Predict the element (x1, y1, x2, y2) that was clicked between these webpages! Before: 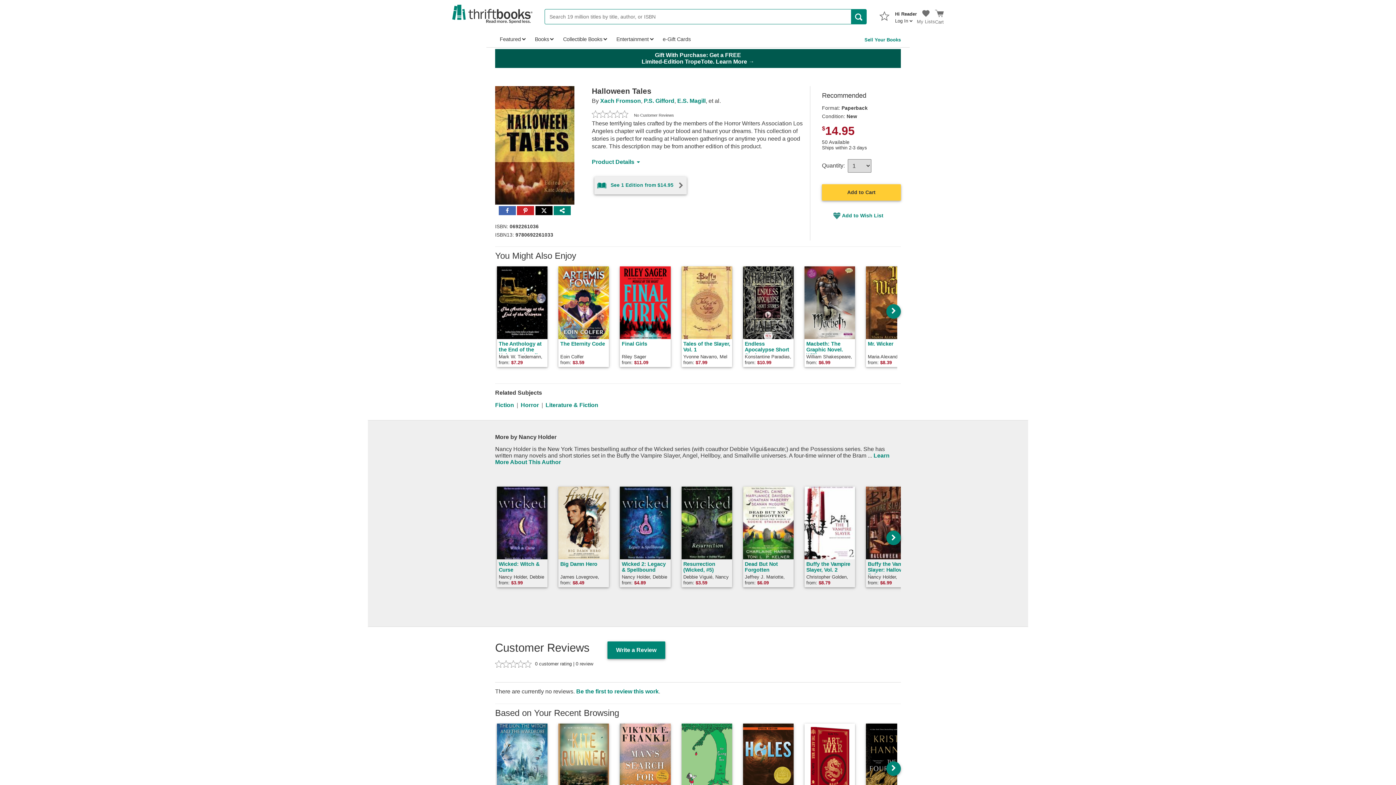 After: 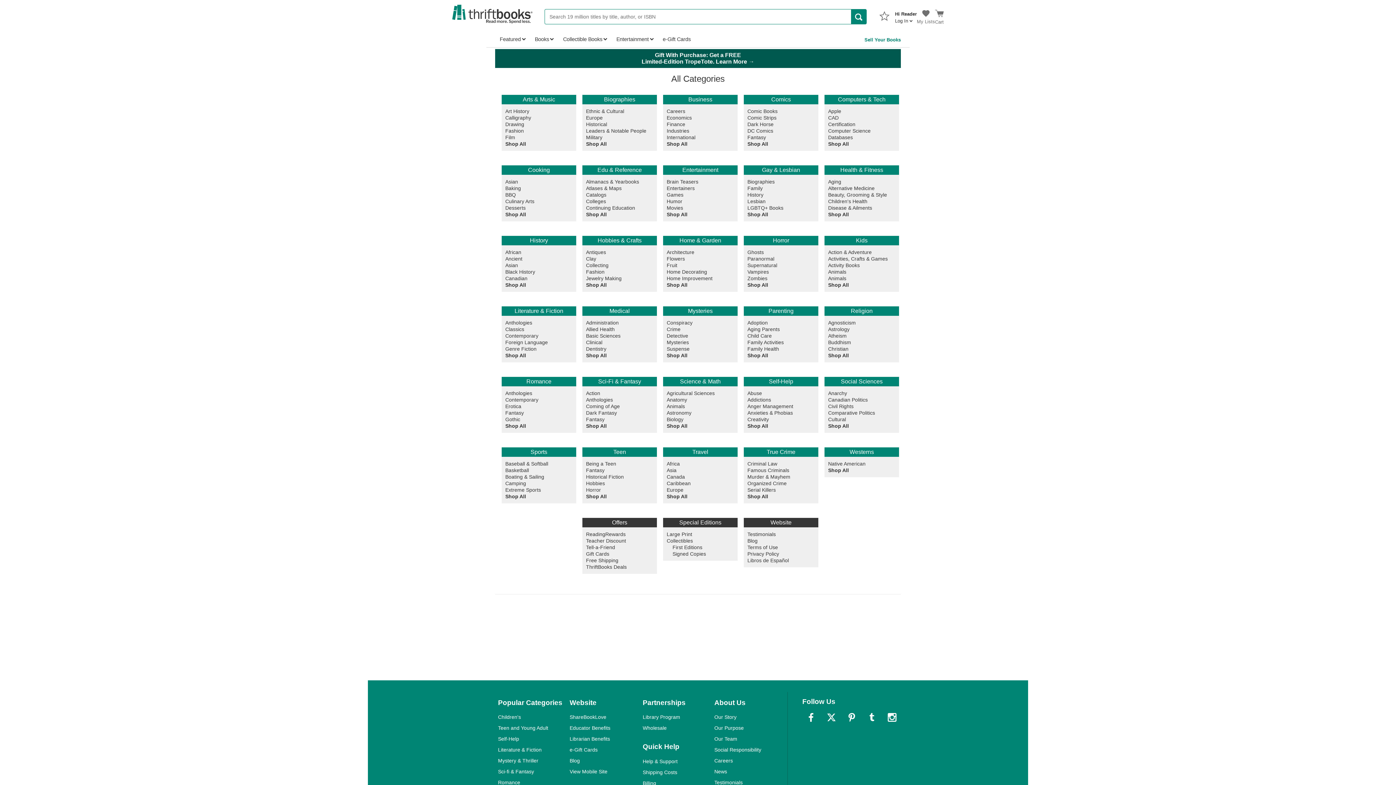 Action: bbox: (530, 31, 558, 46) label: Books